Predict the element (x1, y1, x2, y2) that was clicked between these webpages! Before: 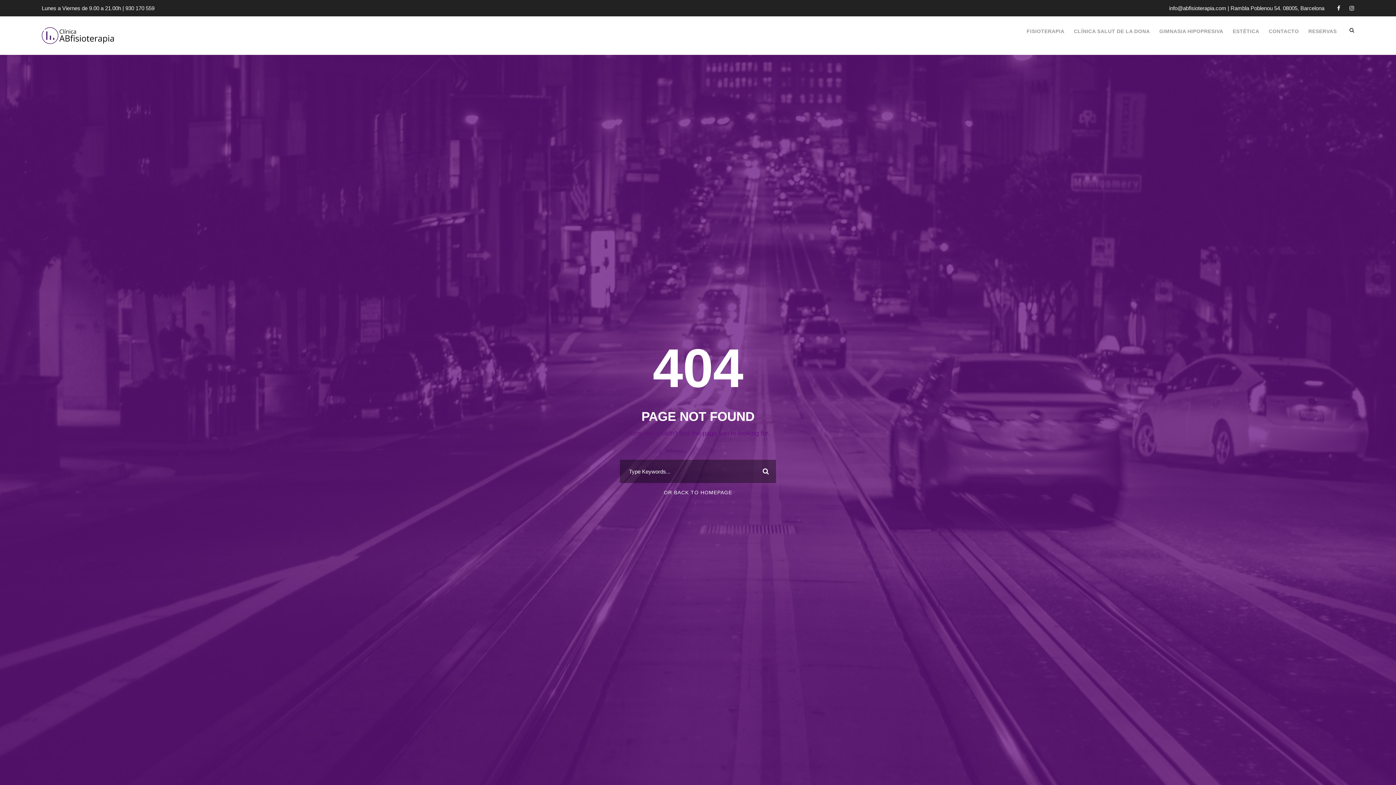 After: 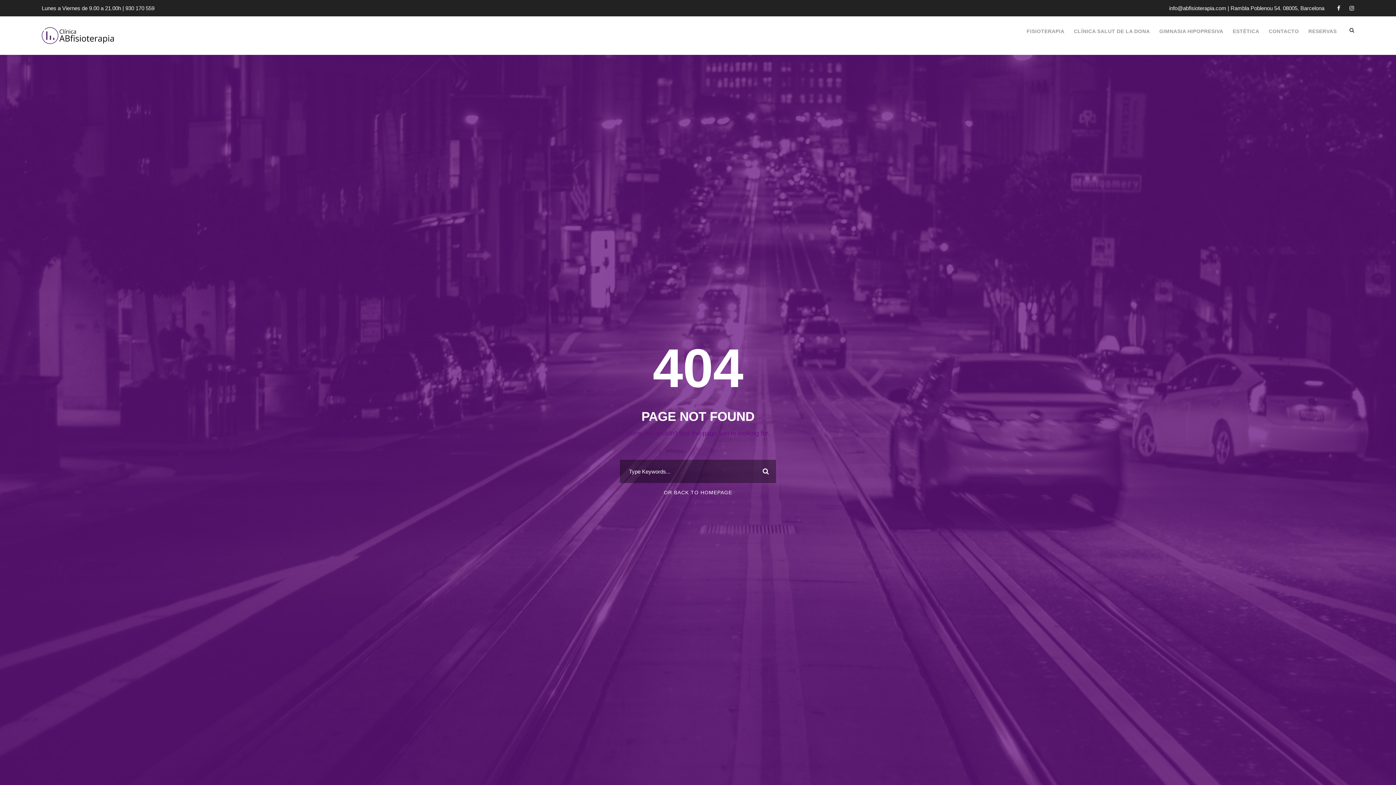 Action: label: 930 170 559 bbox: (125, 5, 154, 11)